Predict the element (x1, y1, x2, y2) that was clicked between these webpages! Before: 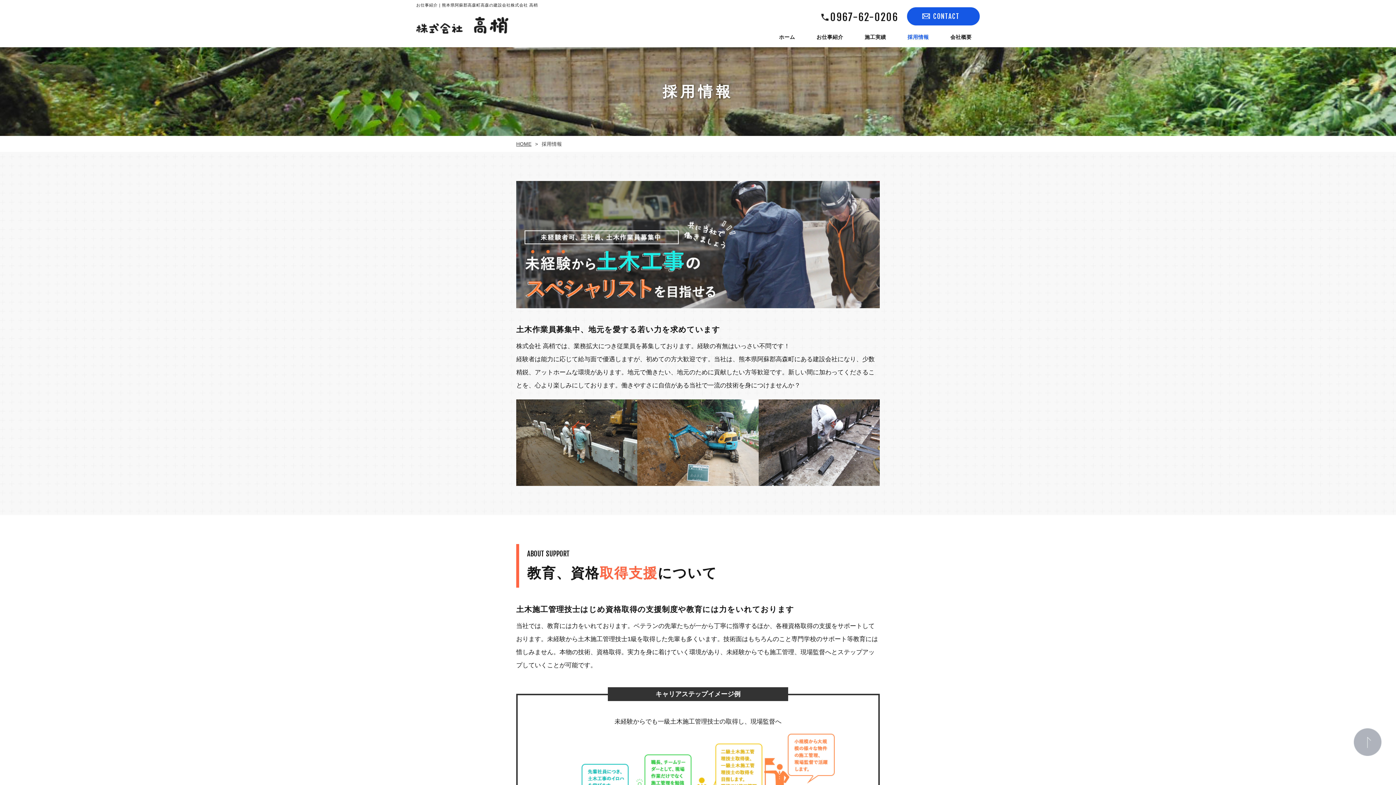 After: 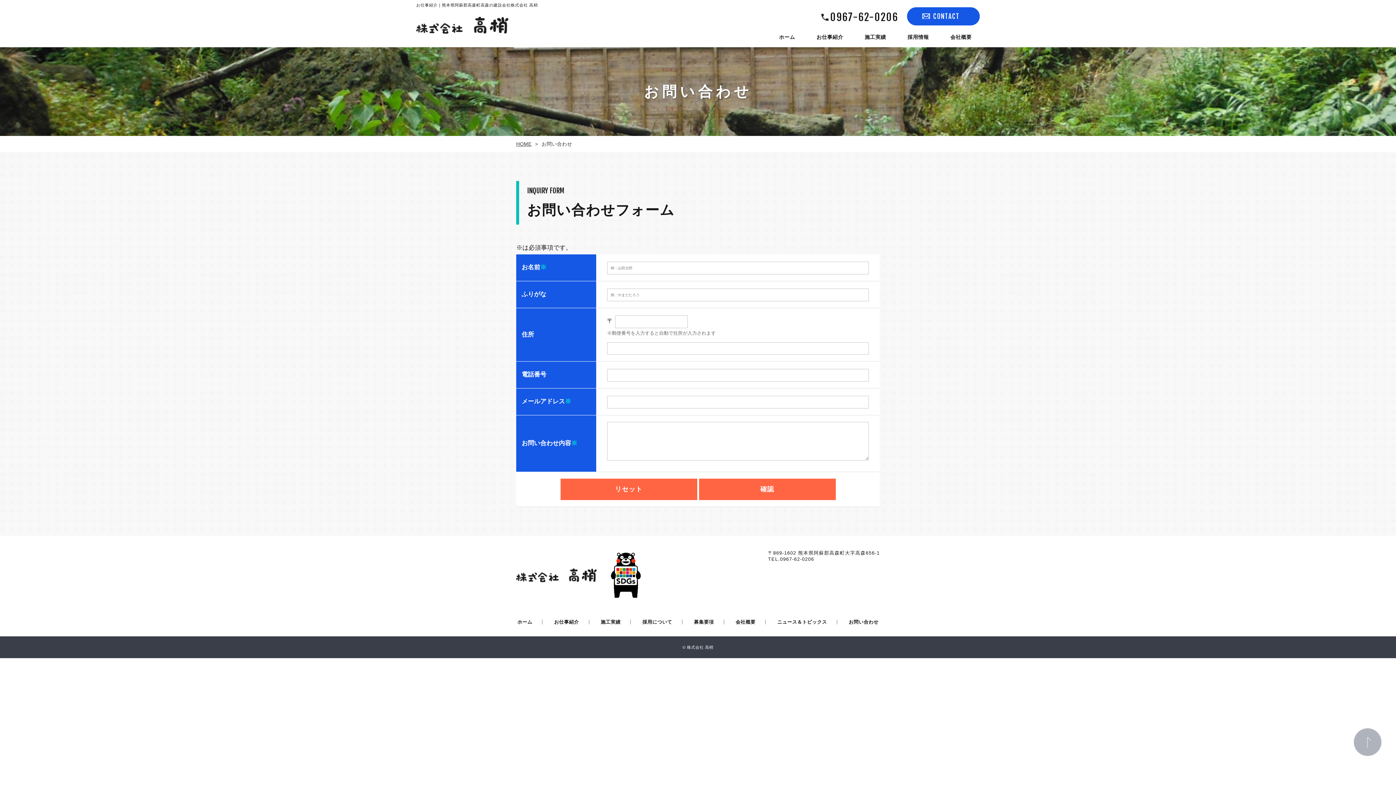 Action: label: CONTACT bbox: (907, 7, 980, 25)